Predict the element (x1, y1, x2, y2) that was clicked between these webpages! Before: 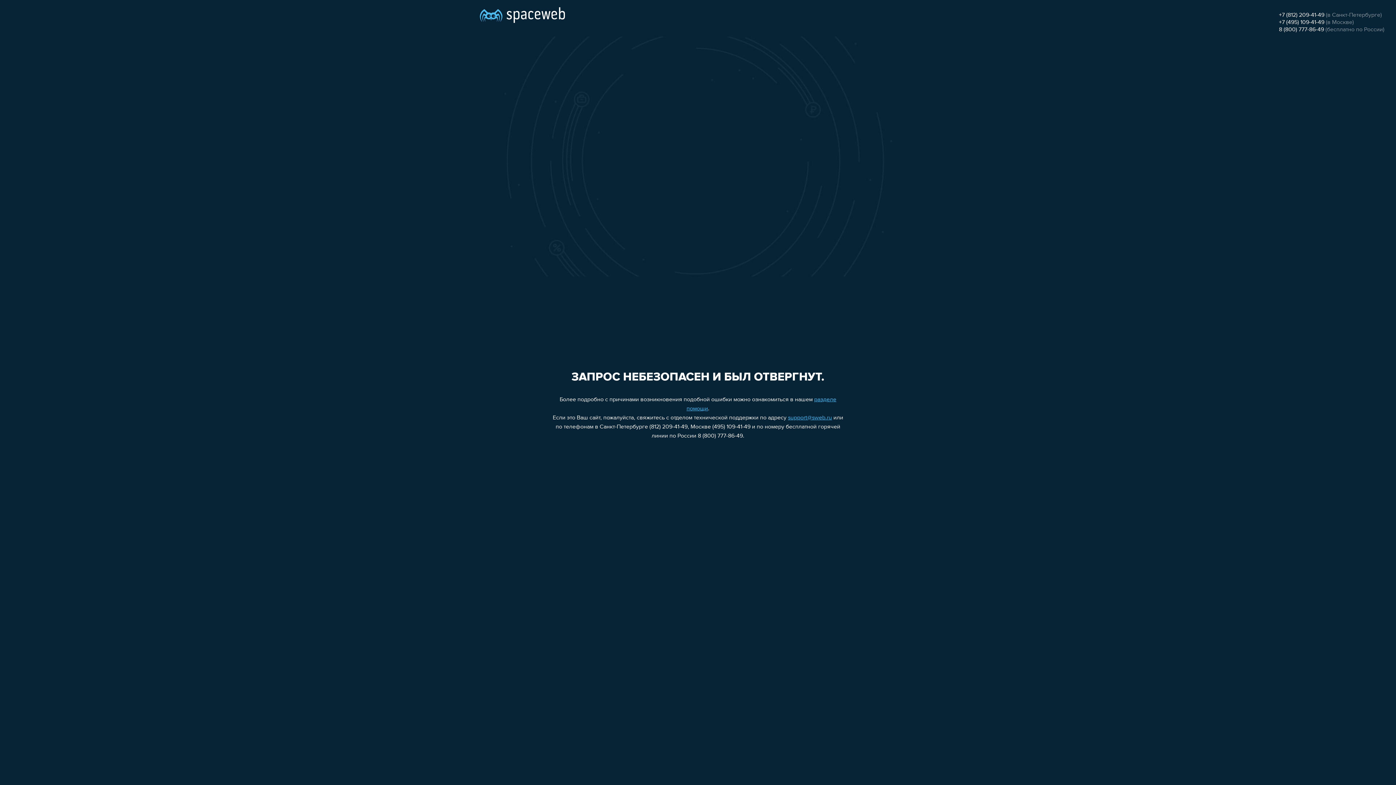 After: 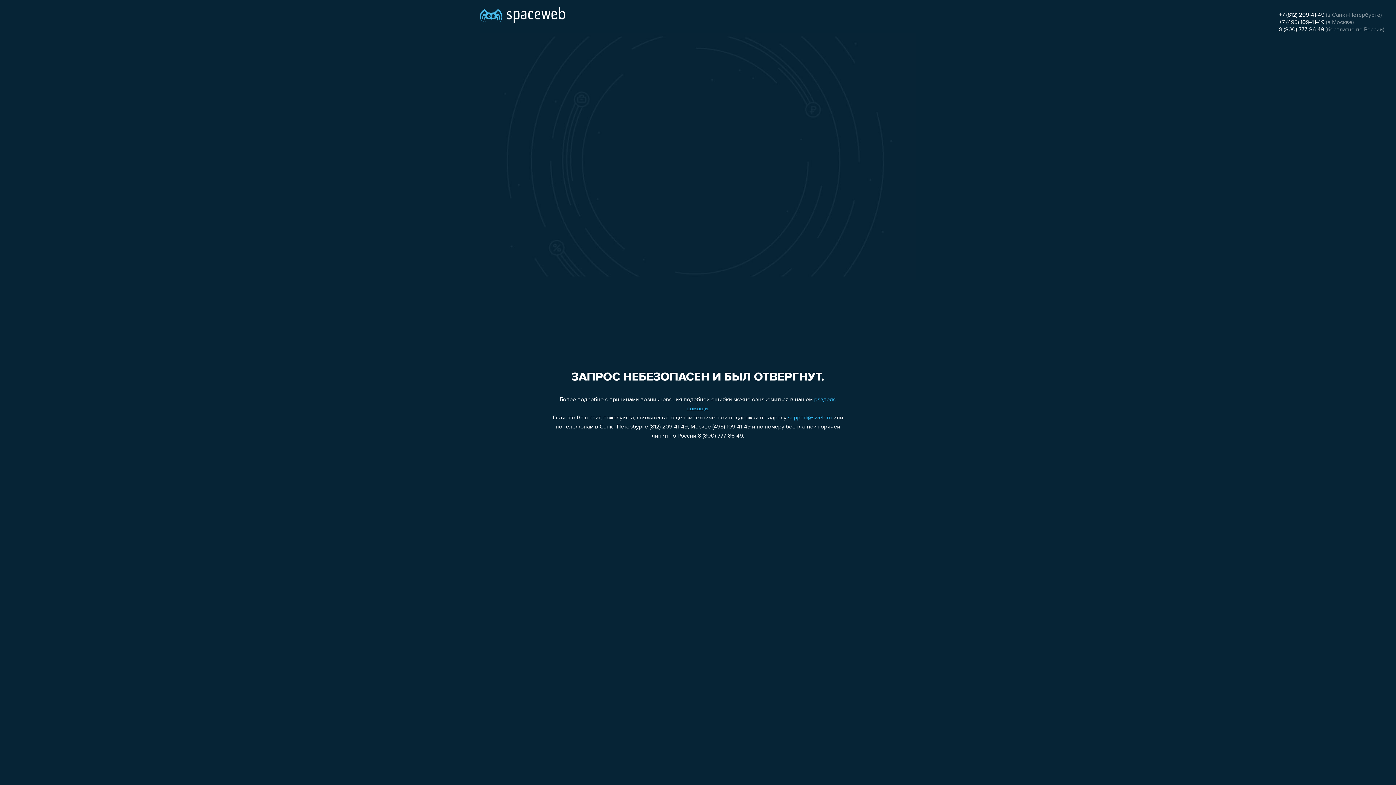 Action: label: +7 (495) 109-41-49 bbox: (1279, 19, 1324, 25)